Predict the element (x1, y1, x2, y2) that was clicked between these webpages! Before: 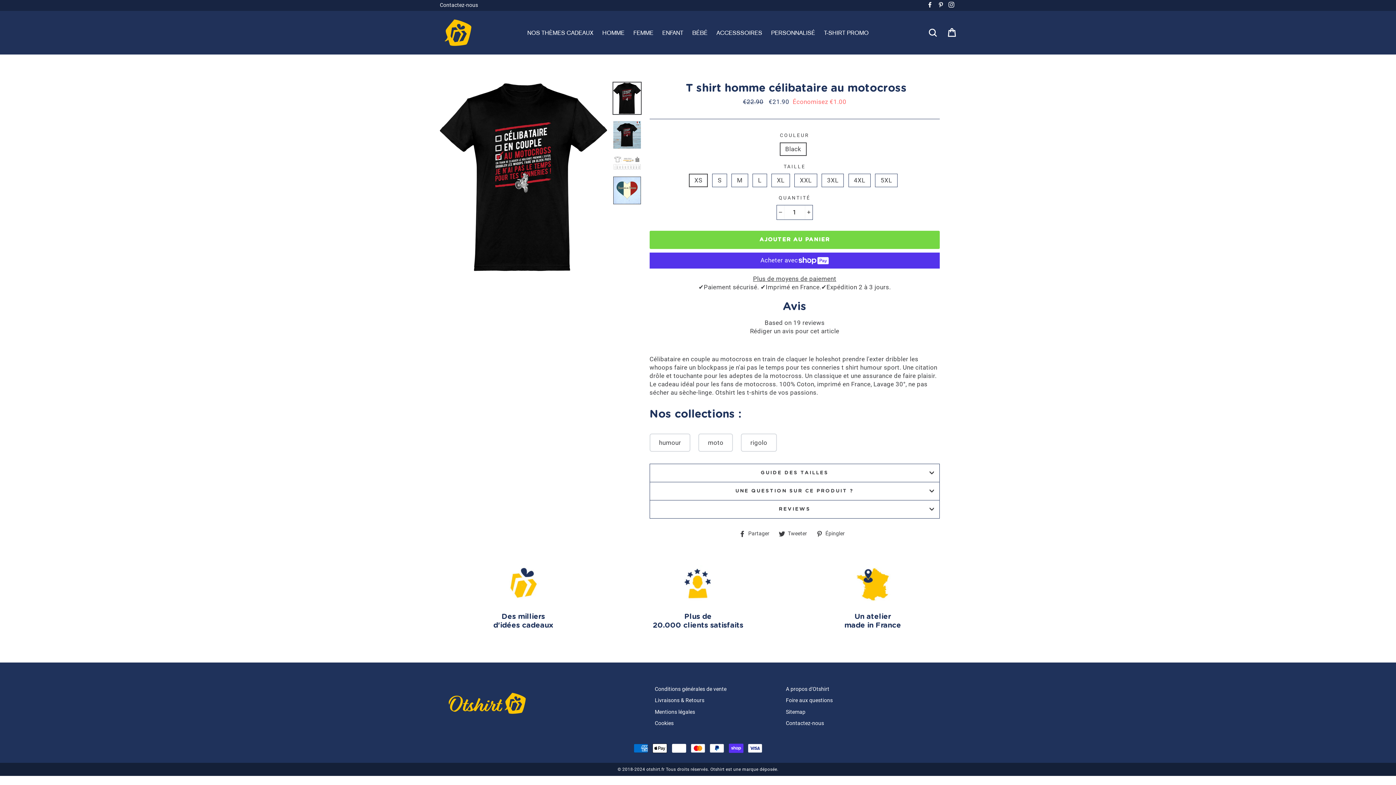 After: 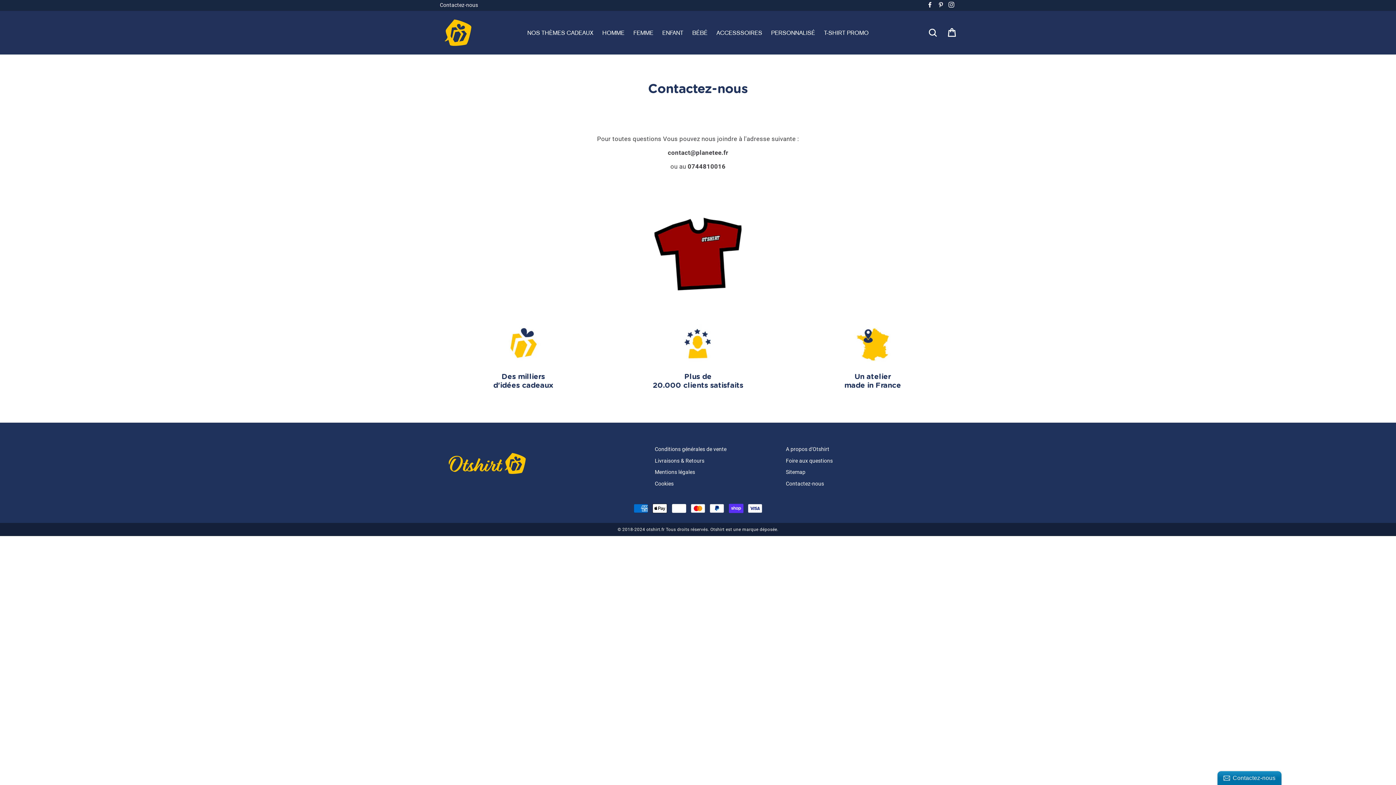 Action: bbox: (786, 719, 882, 729) label: Contactez-nous